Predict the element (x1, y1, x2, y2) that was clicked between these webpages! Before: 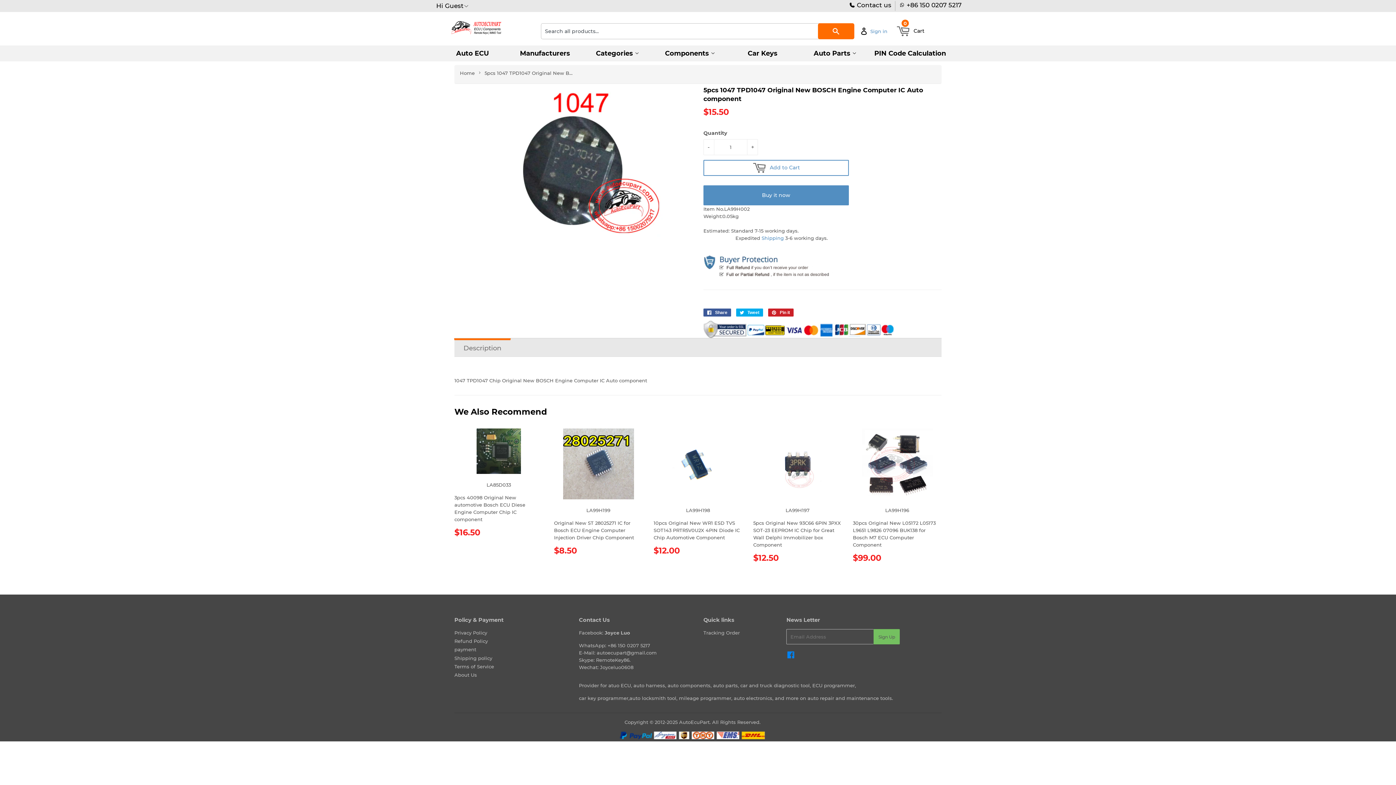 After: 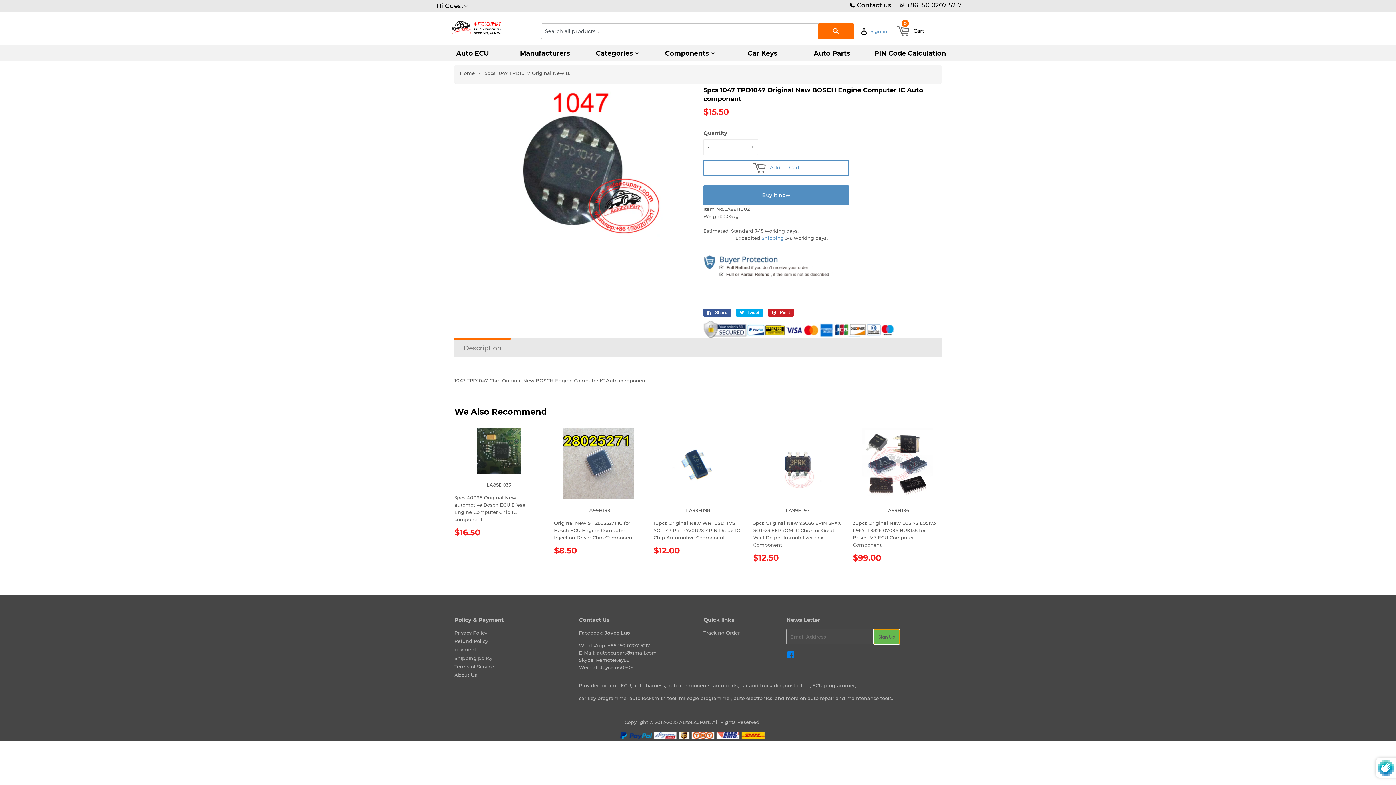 Action: label: Sign Up bbox: (873, 629, 900, 644)